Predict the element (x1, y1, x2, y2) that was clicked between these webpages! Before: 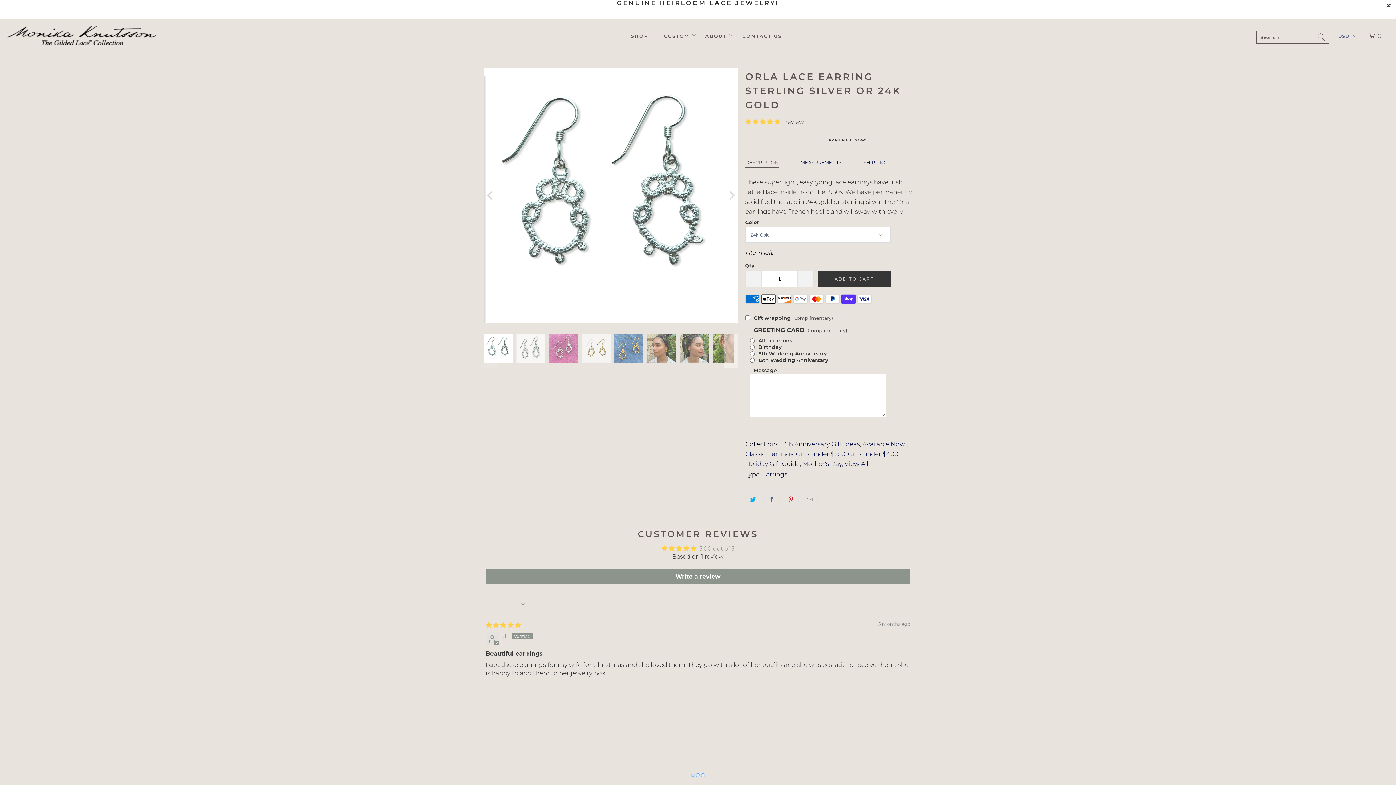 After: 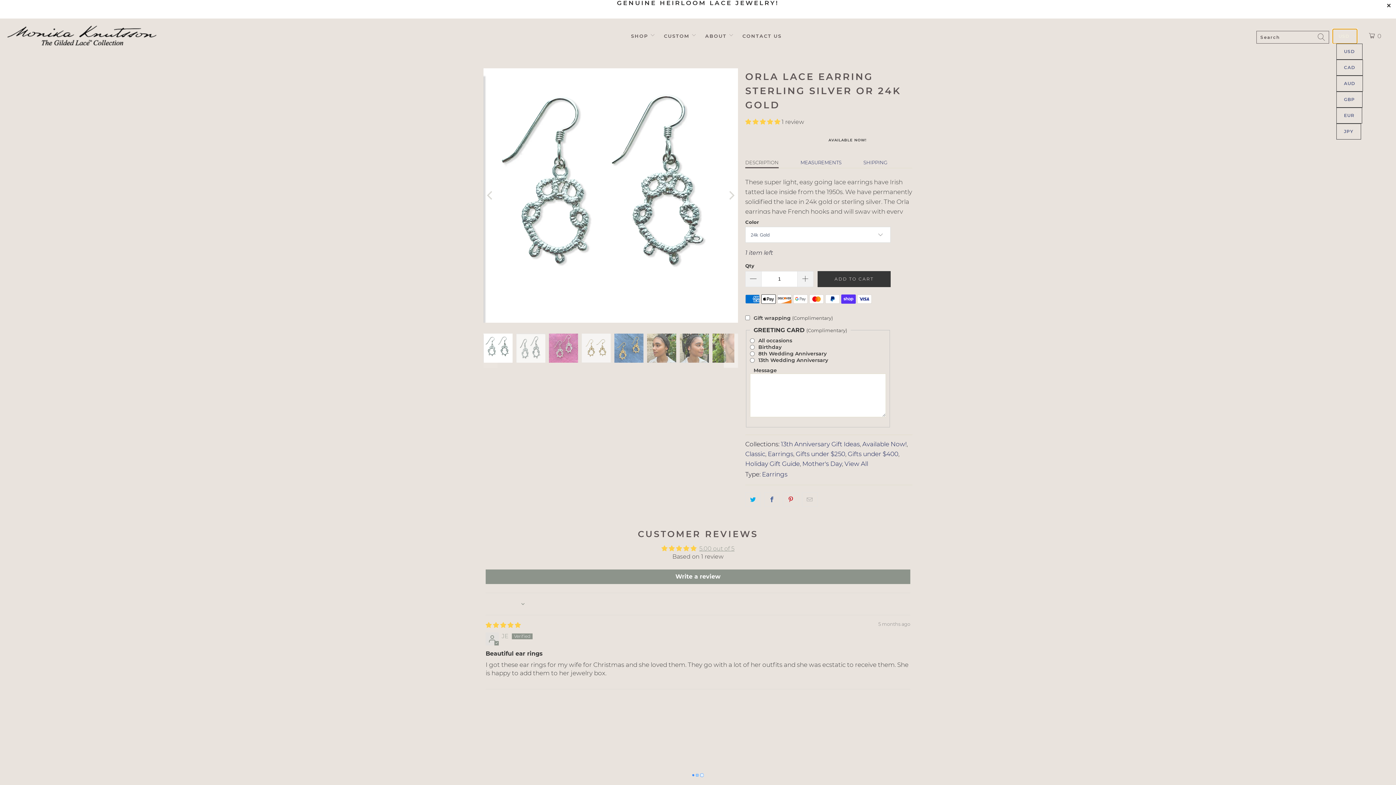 Action: label: USD bbox: (1333, 28, 1357, 43)